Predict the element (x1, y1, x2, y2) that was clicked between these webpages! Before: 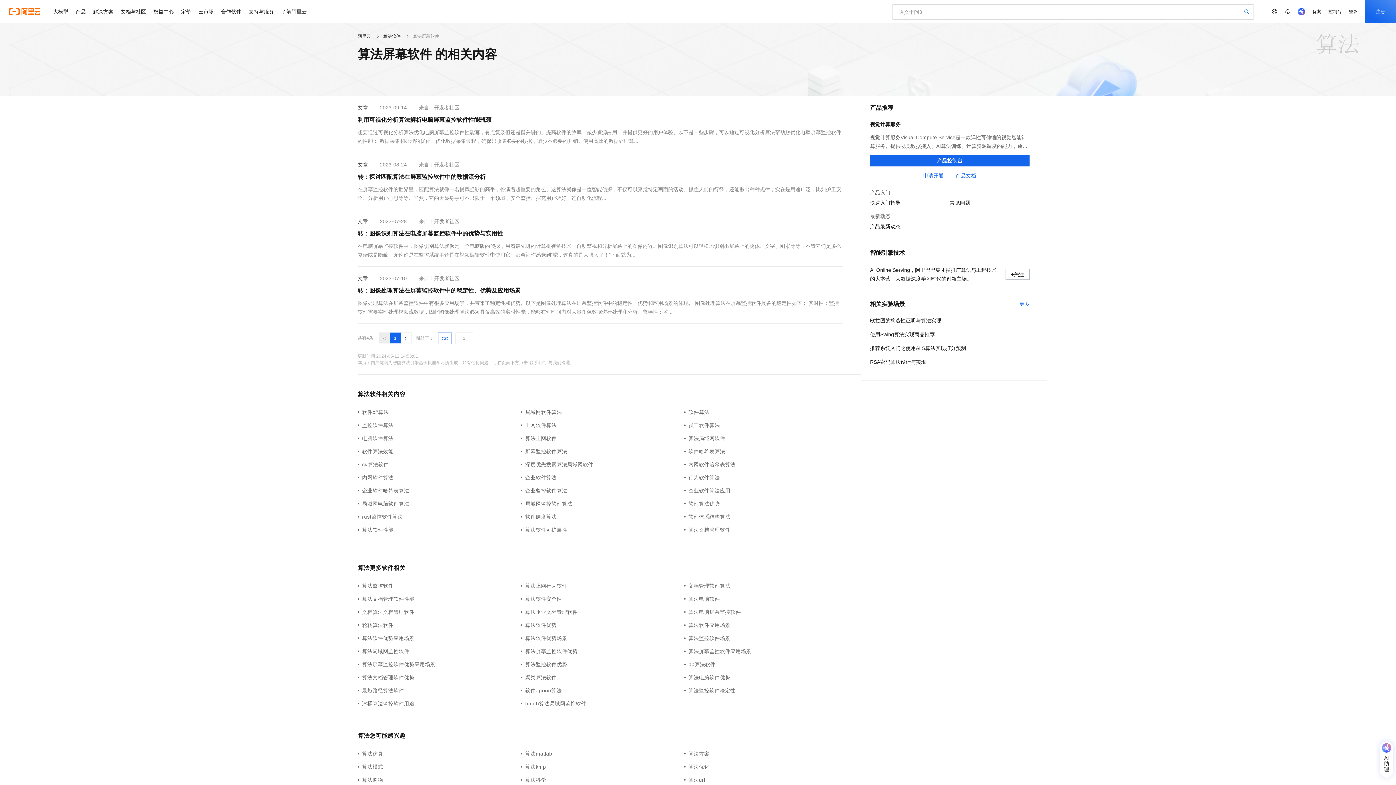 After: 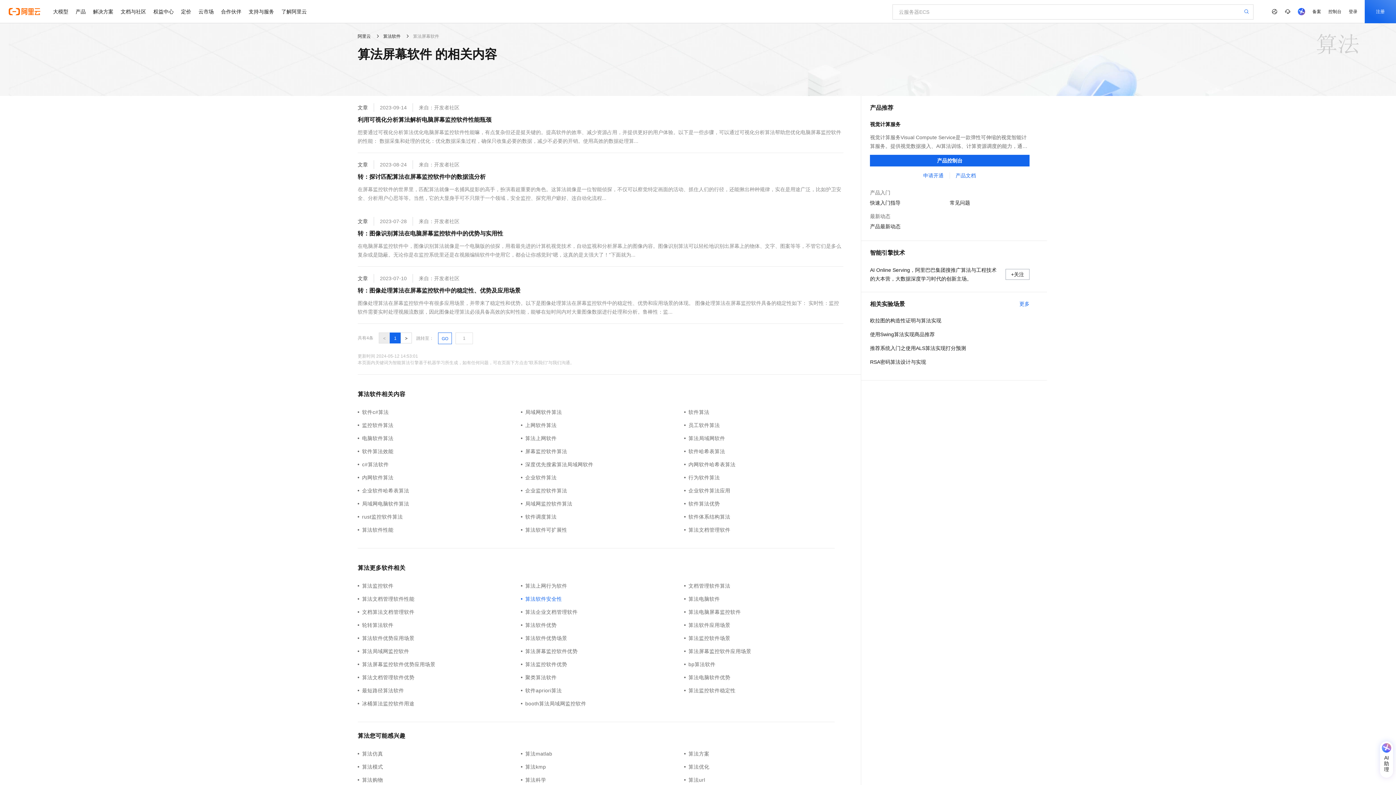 Action: label: 算法软件安全性 bbox: (521, 595, 684, 603)